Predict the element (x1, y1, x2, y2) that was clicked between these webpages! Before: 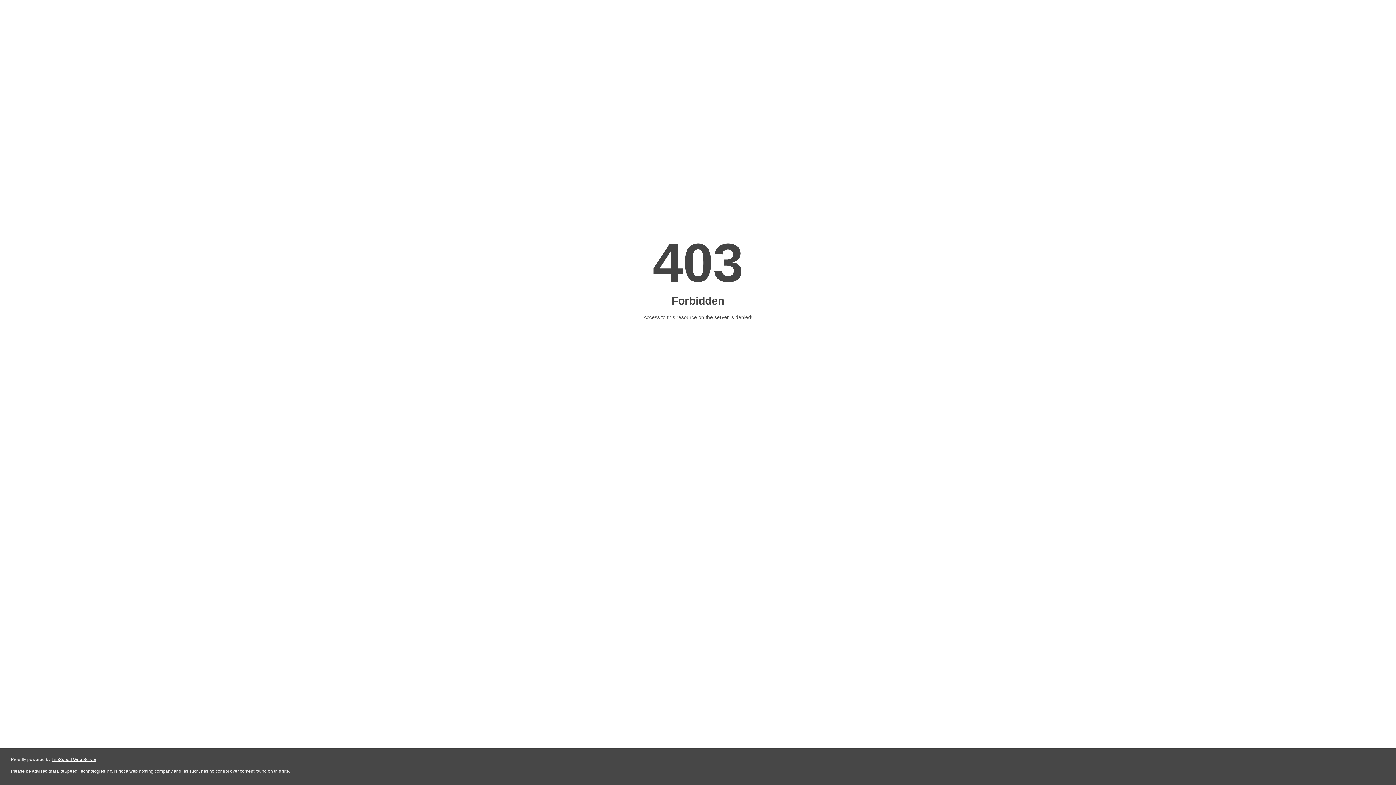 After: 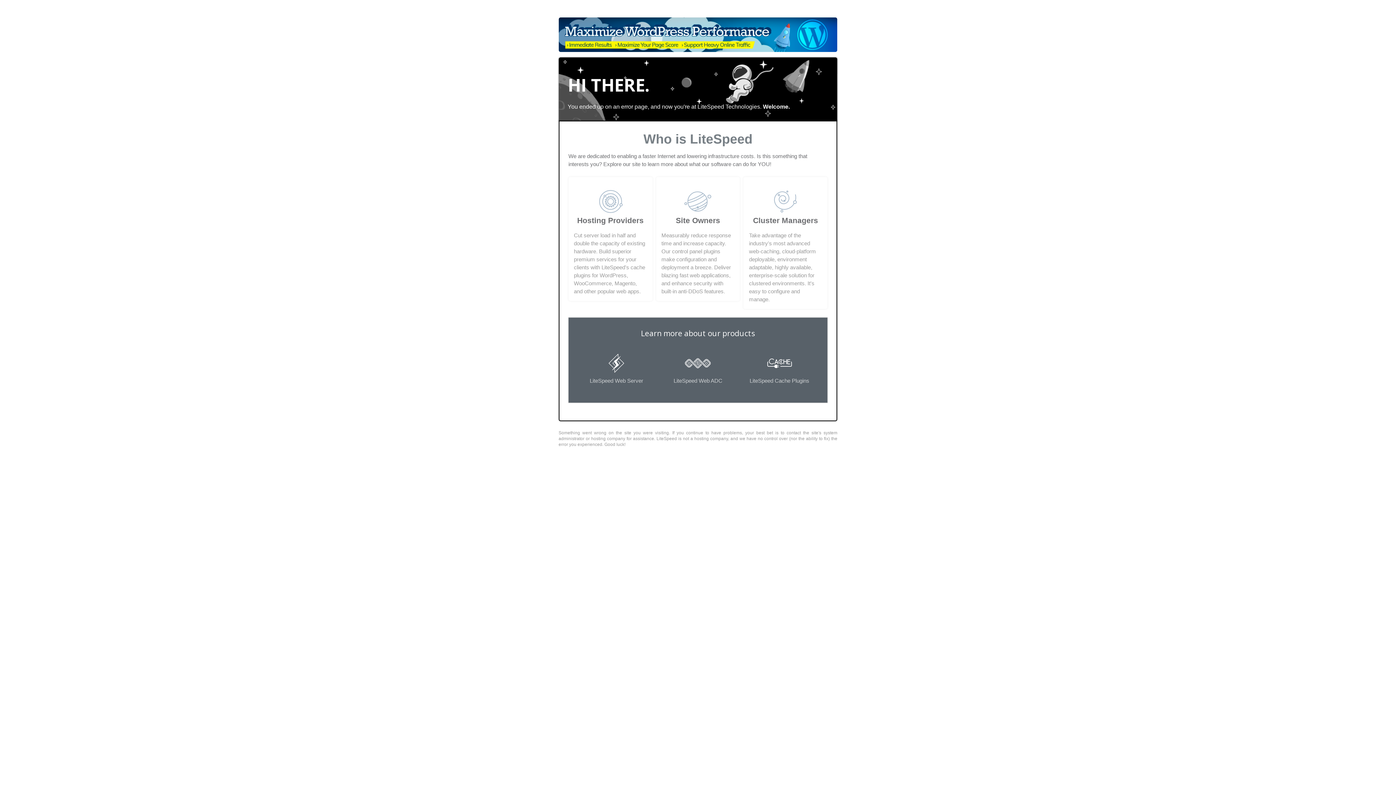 Action: label: LiteSpeed Web Server bbox: (51, 757, 96, 762)